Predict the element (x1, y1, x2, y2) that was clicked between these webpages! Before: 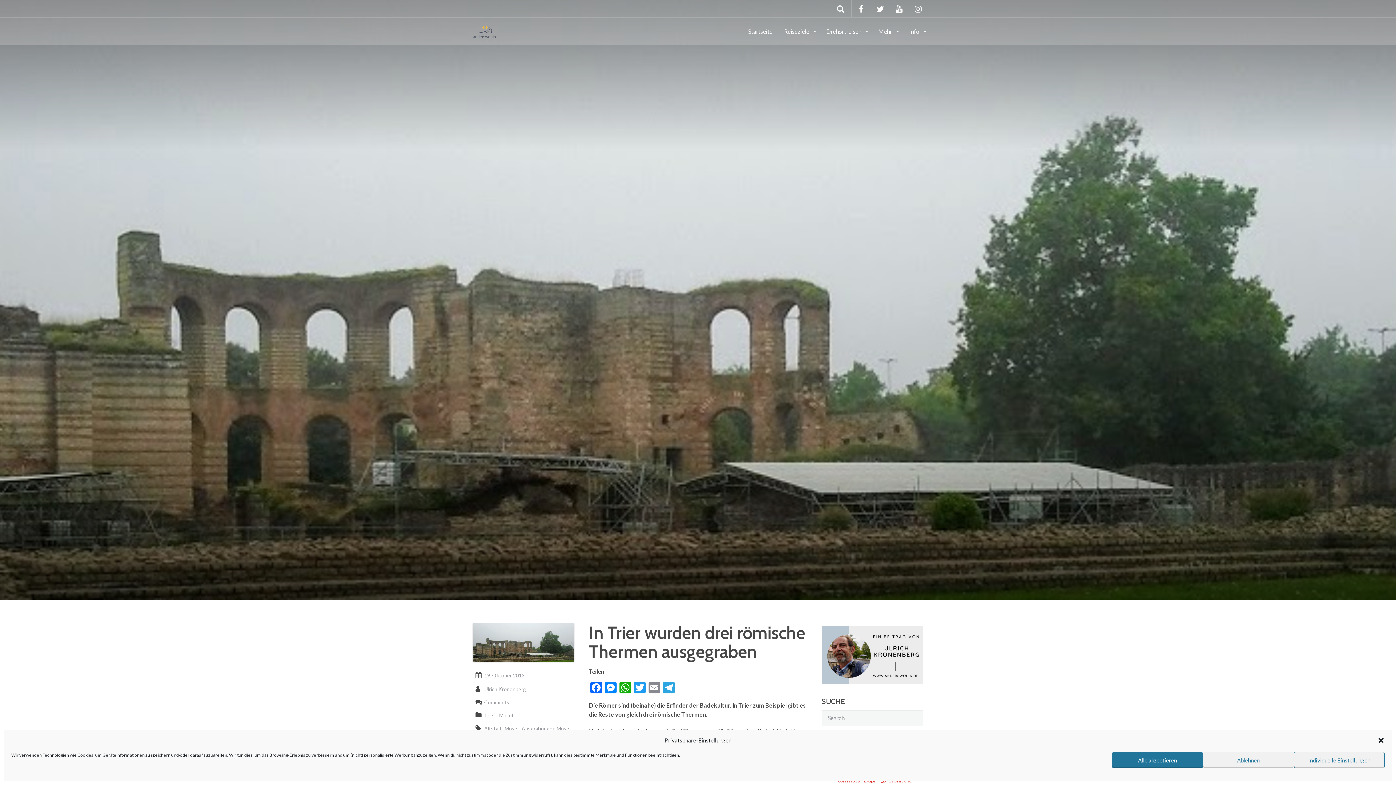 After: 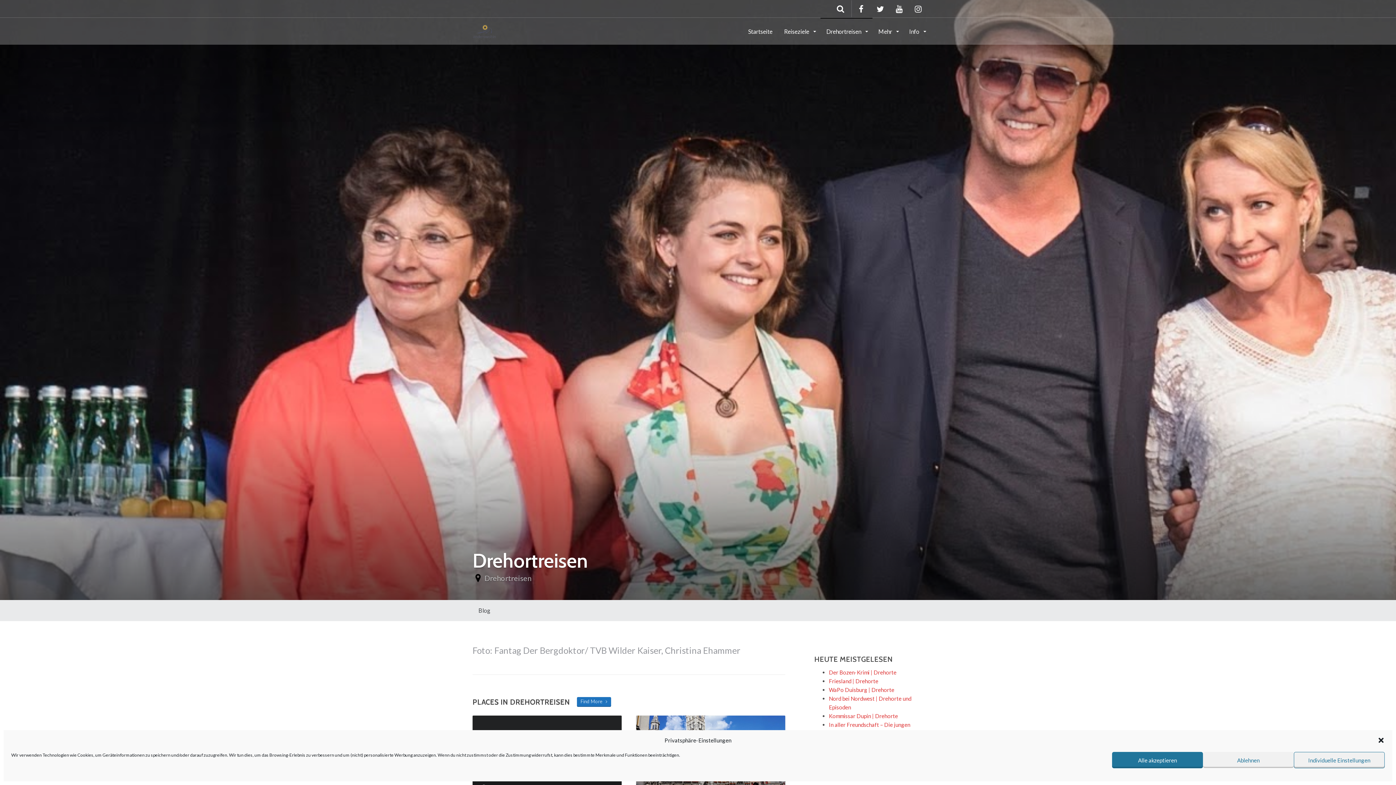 Action: bbox: (820, 17, 872, 44) label: Drehortreisen 